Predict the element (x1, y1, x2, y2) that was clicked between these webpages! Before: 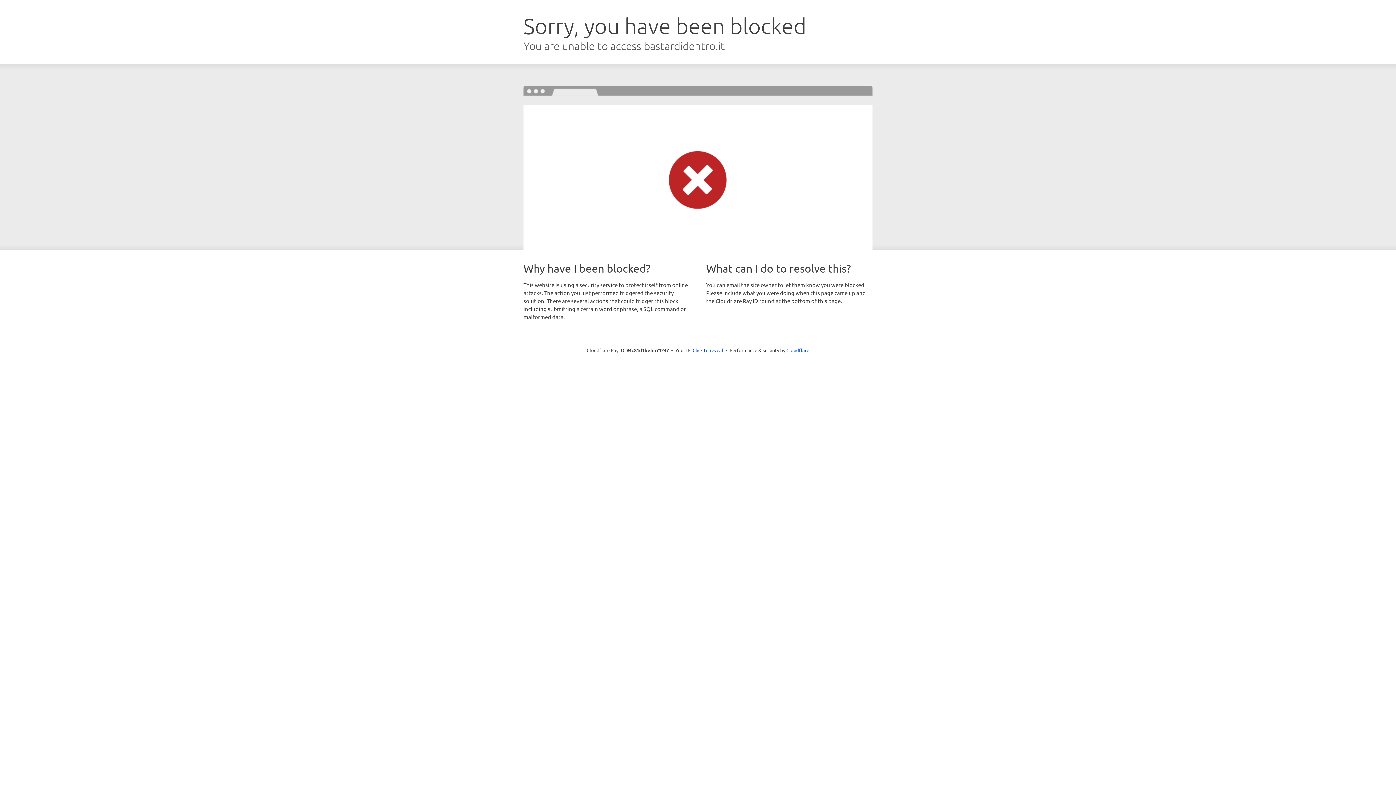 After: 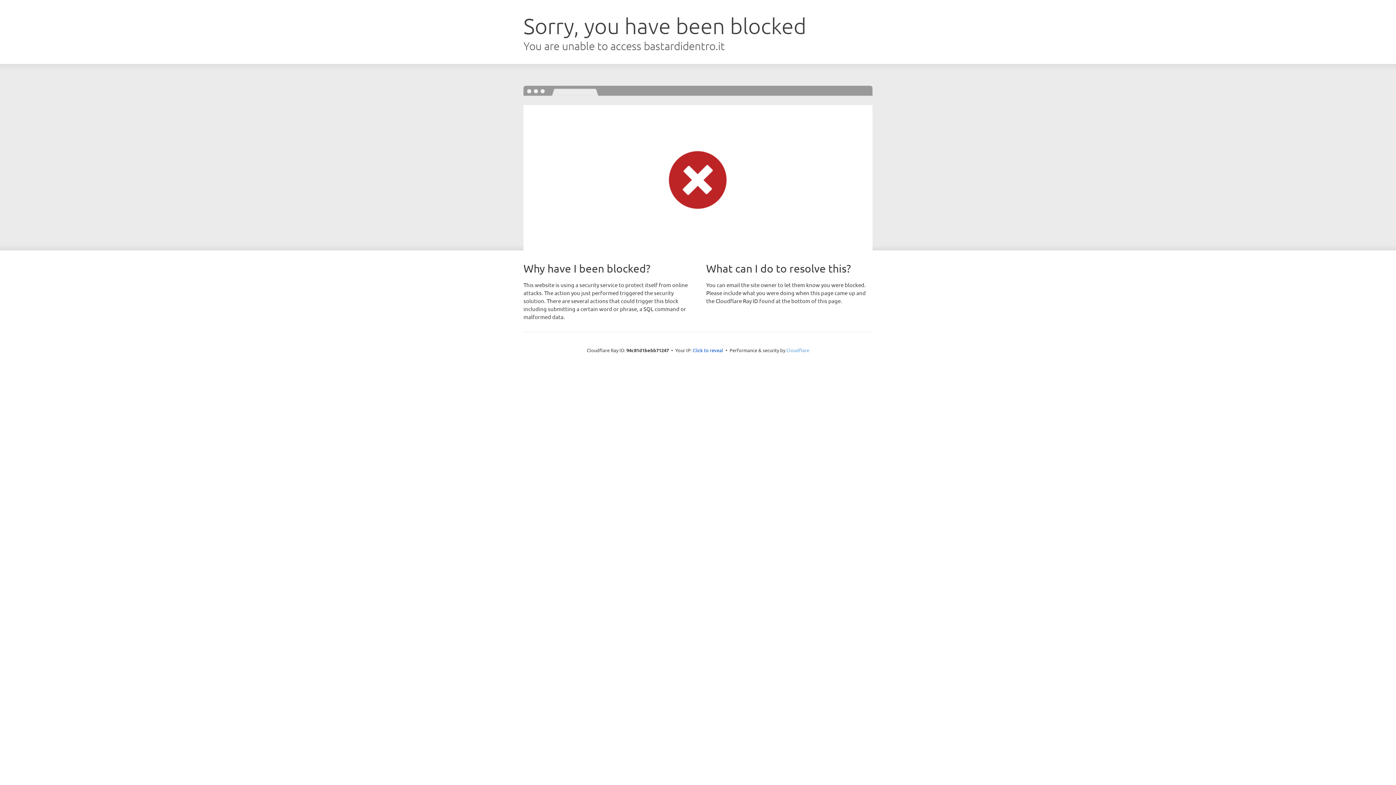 Action: label: Cloudflare bbox: (786, 347, 809, 353)